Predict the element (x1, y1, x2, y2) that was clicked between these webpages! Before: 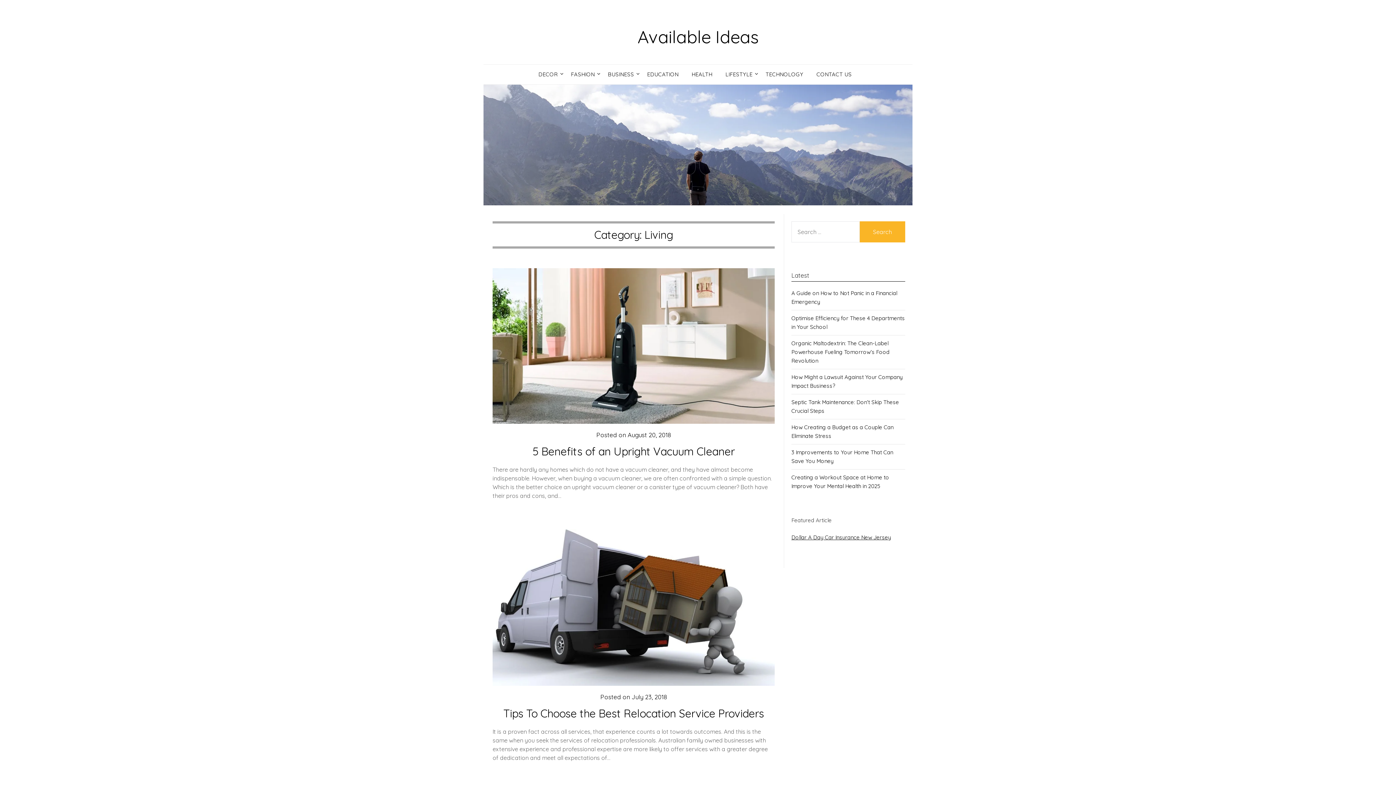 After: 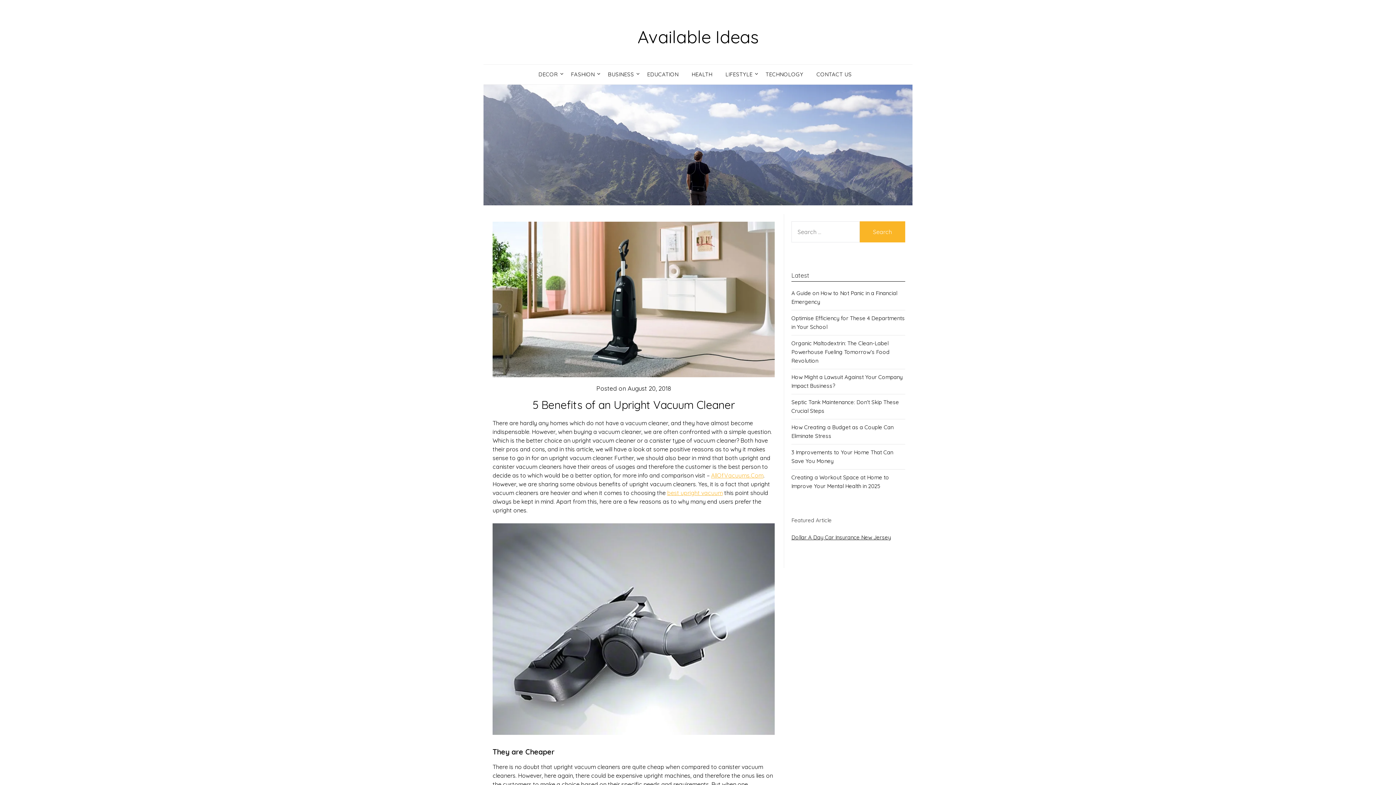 Action: bbox: (532, 444, 734, 458) label: 5 Benefits of an Upright Vacuum Cleaner